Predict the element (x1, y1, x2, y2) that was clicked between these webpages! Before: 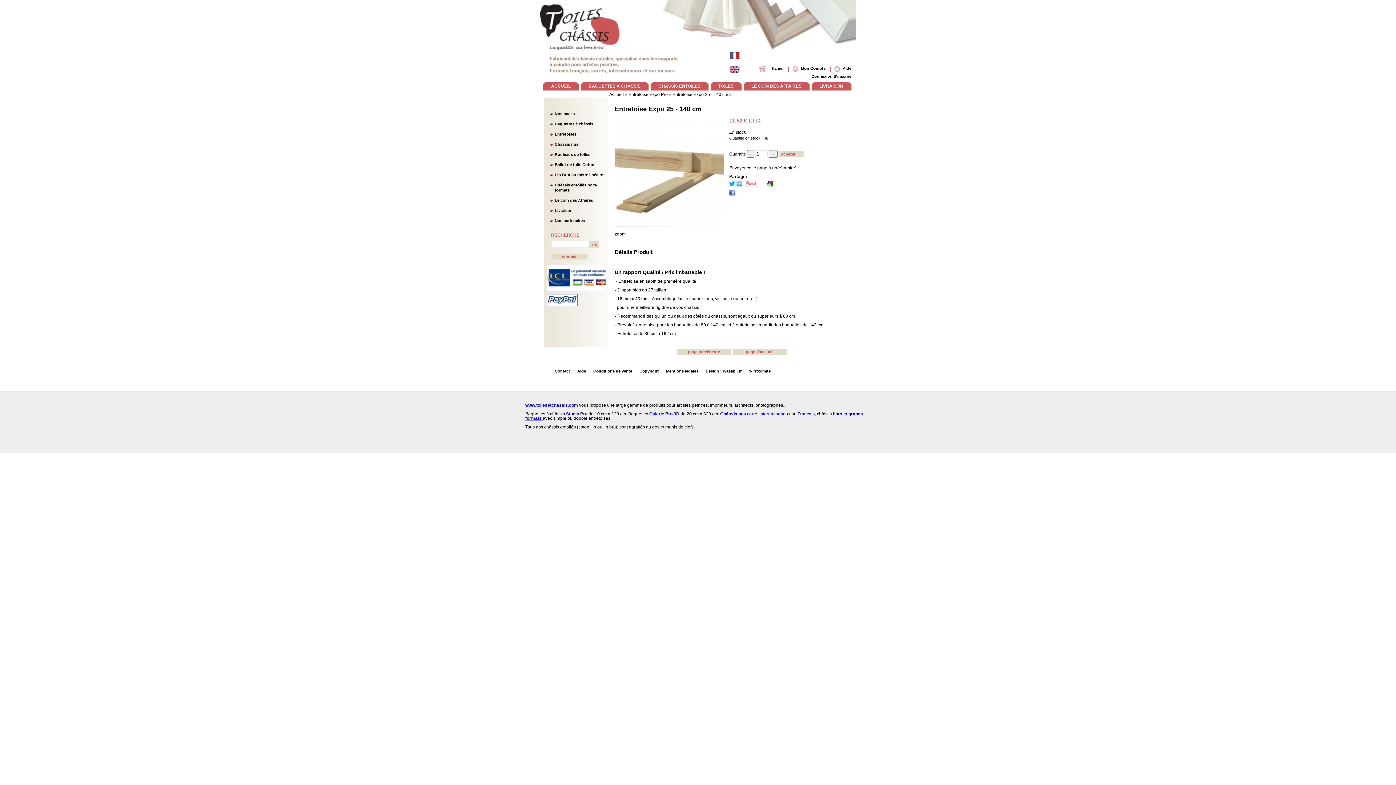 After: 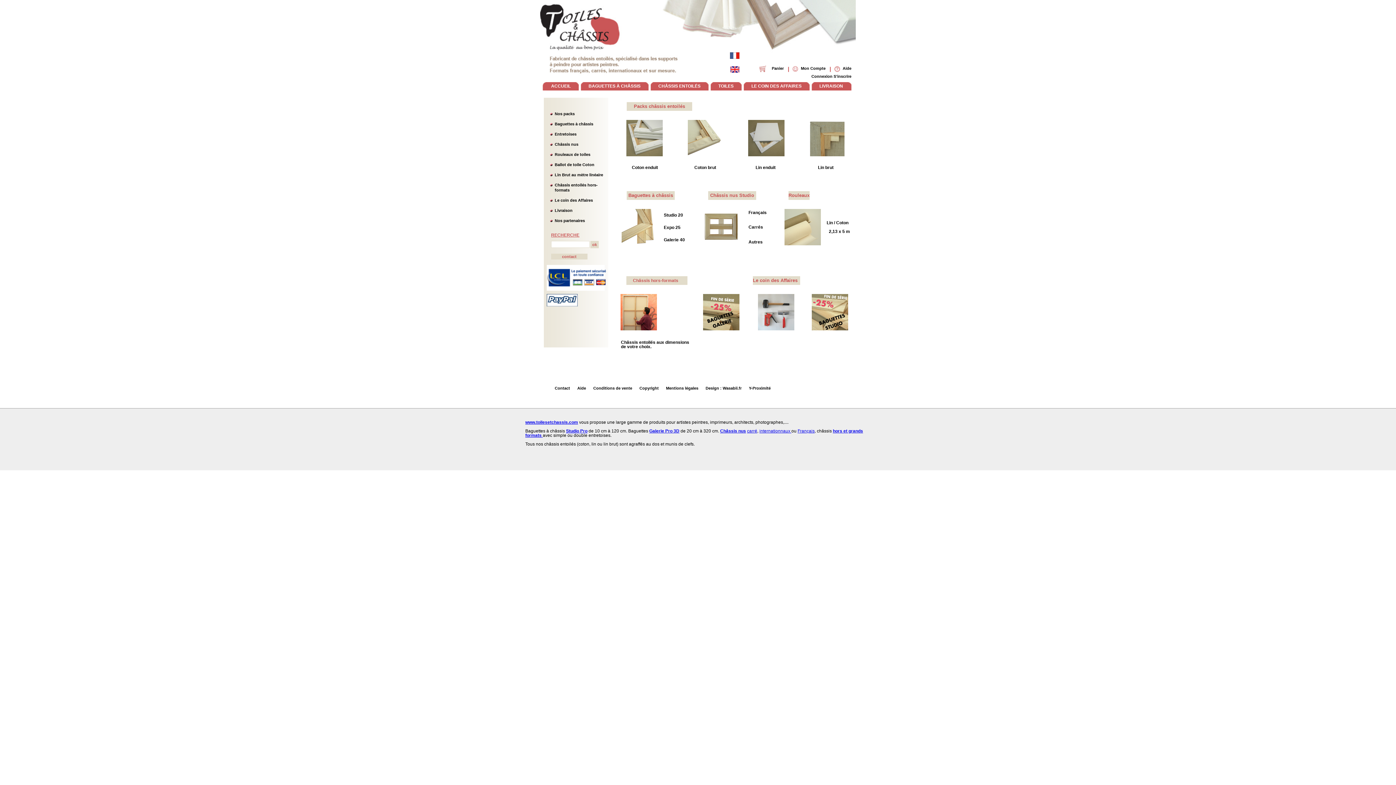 Action: bbox: (730, 52, 739, 58)